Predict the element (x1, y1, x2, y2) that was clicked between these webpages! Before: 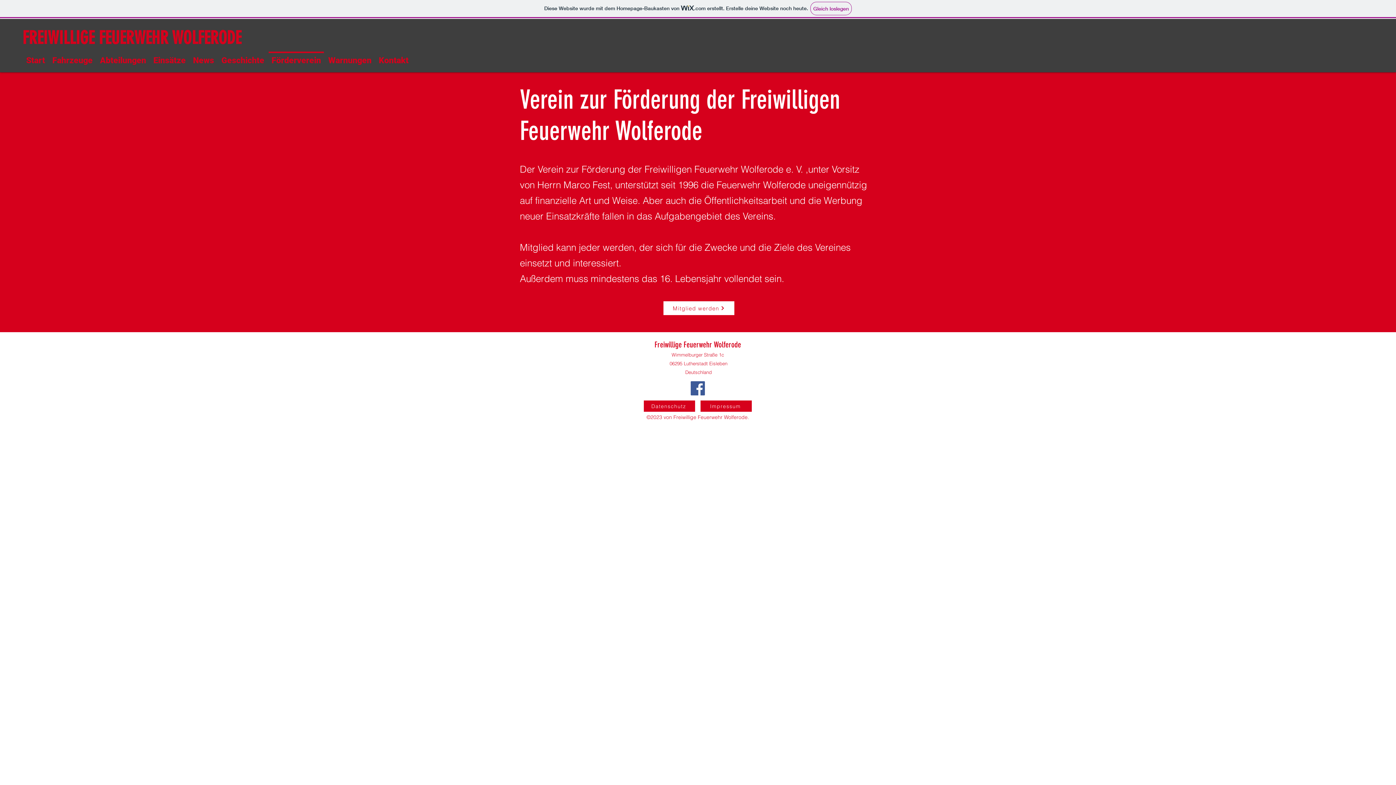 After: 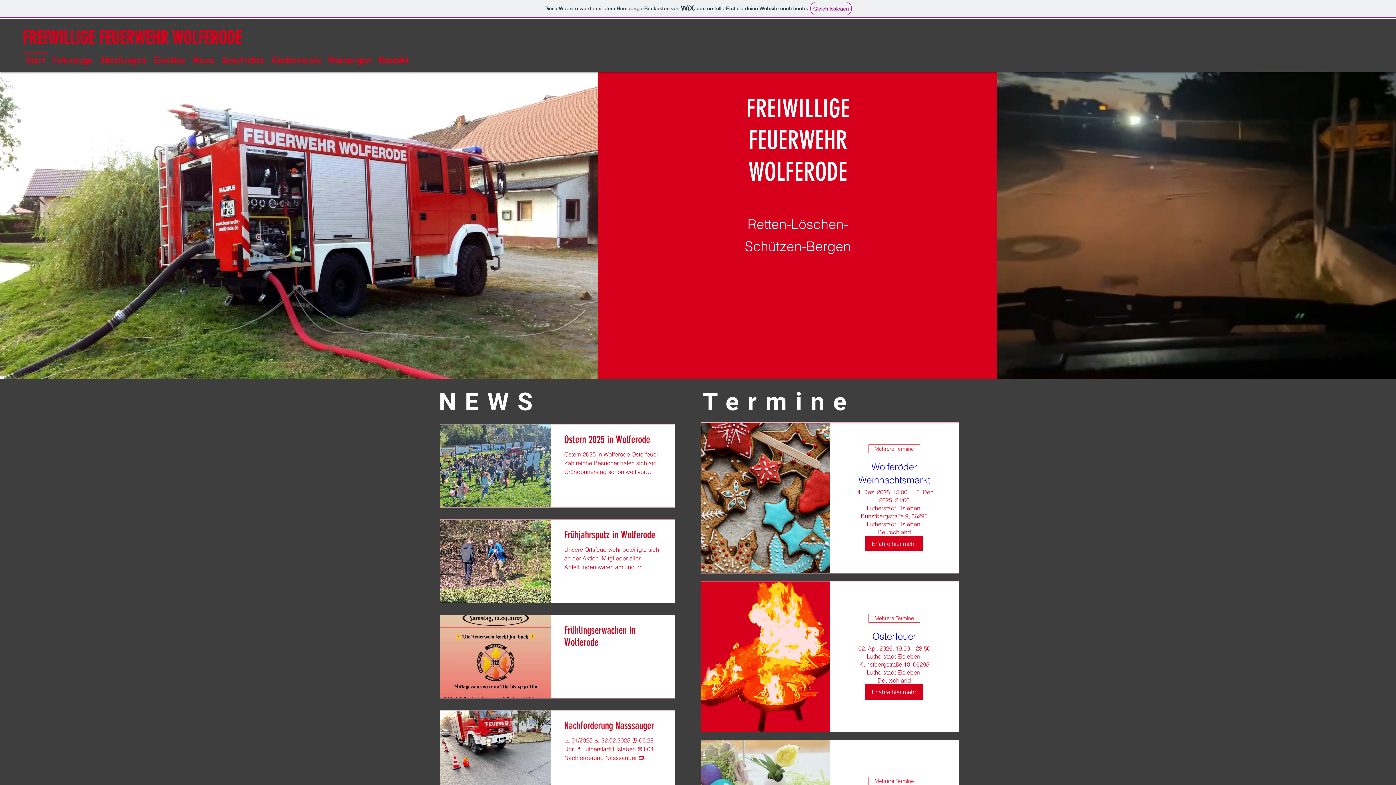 Action: bbox: (22, 27, 241, 48) label: FREIWILLIGE FEUERWEHR WOLFERODE